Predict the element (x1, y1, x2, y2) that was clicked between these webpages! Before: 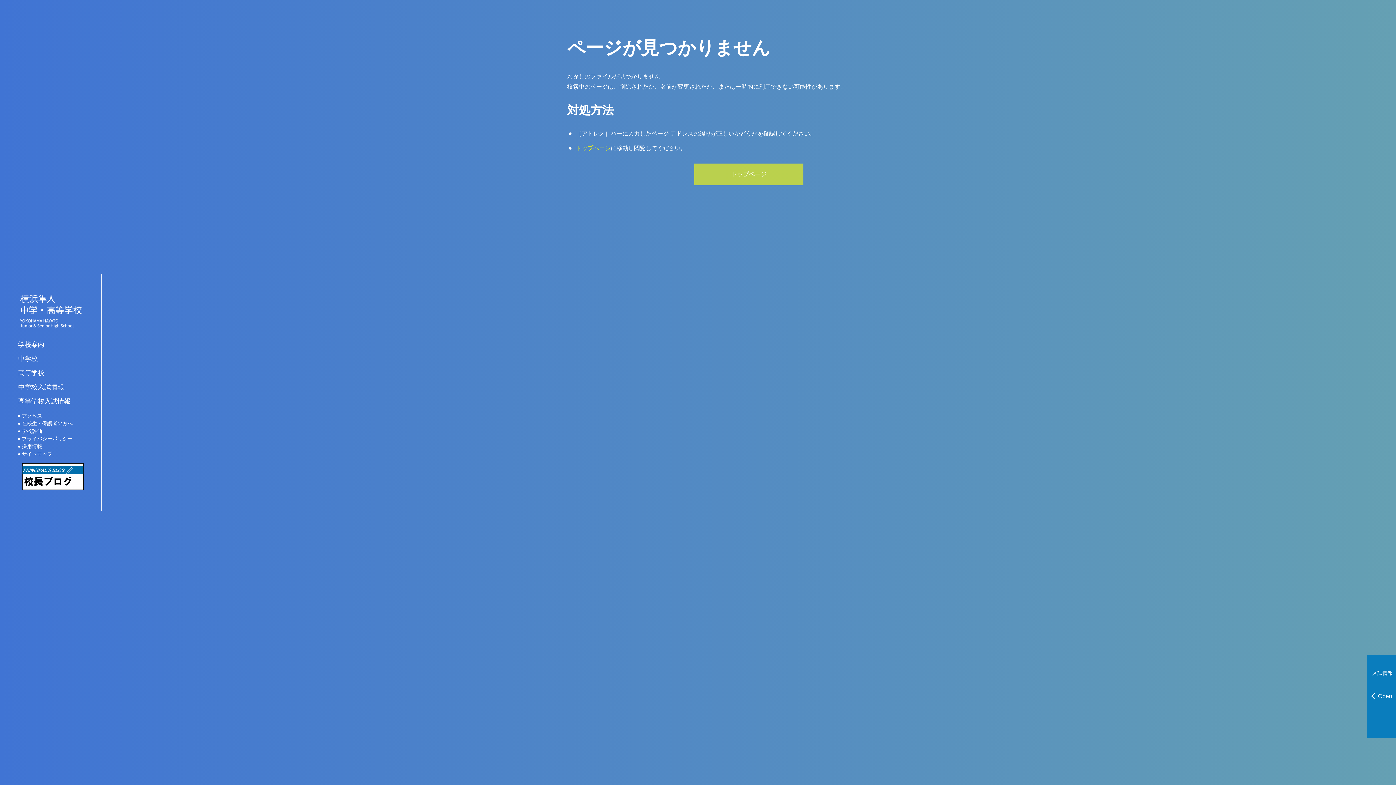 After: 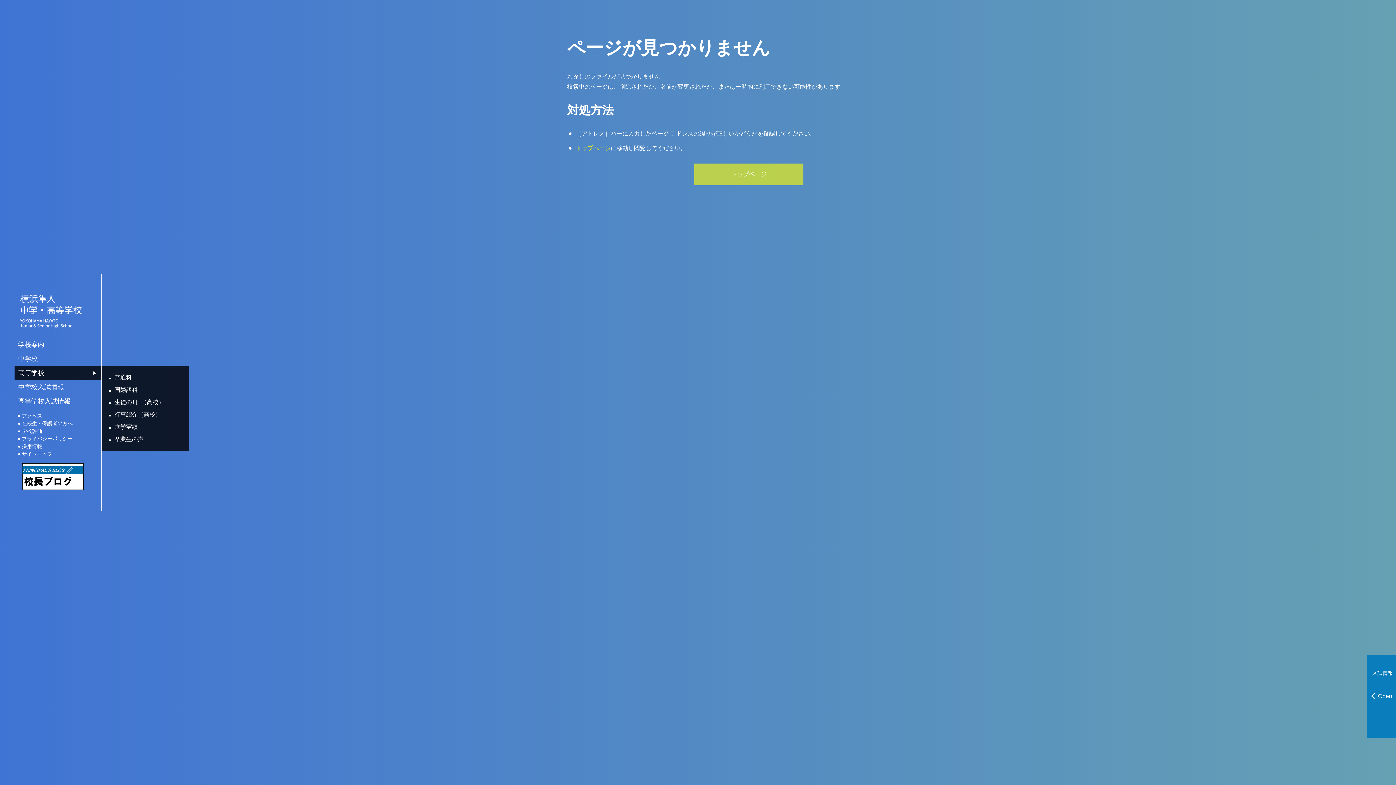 Action: label: 高等学校 bbox: (14, 367, 101, 379)